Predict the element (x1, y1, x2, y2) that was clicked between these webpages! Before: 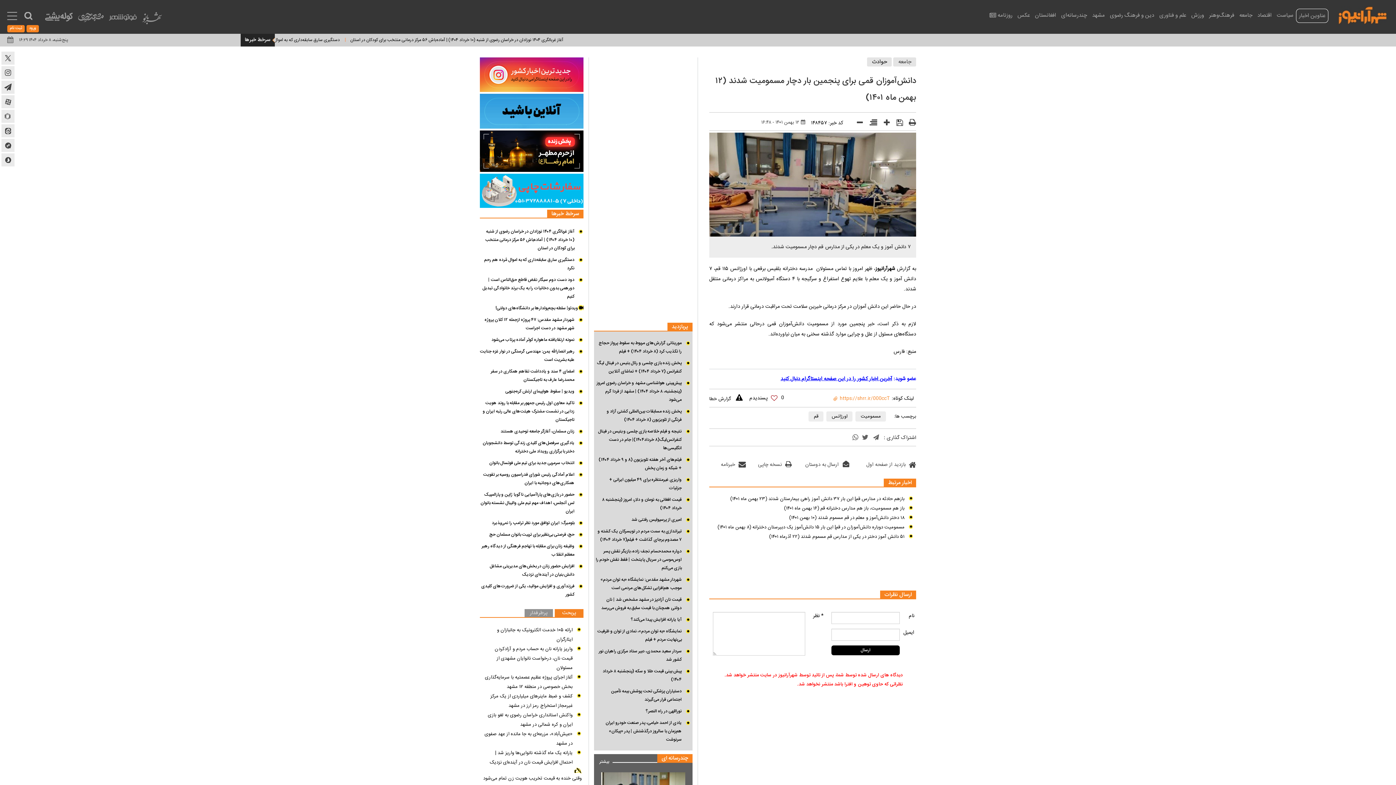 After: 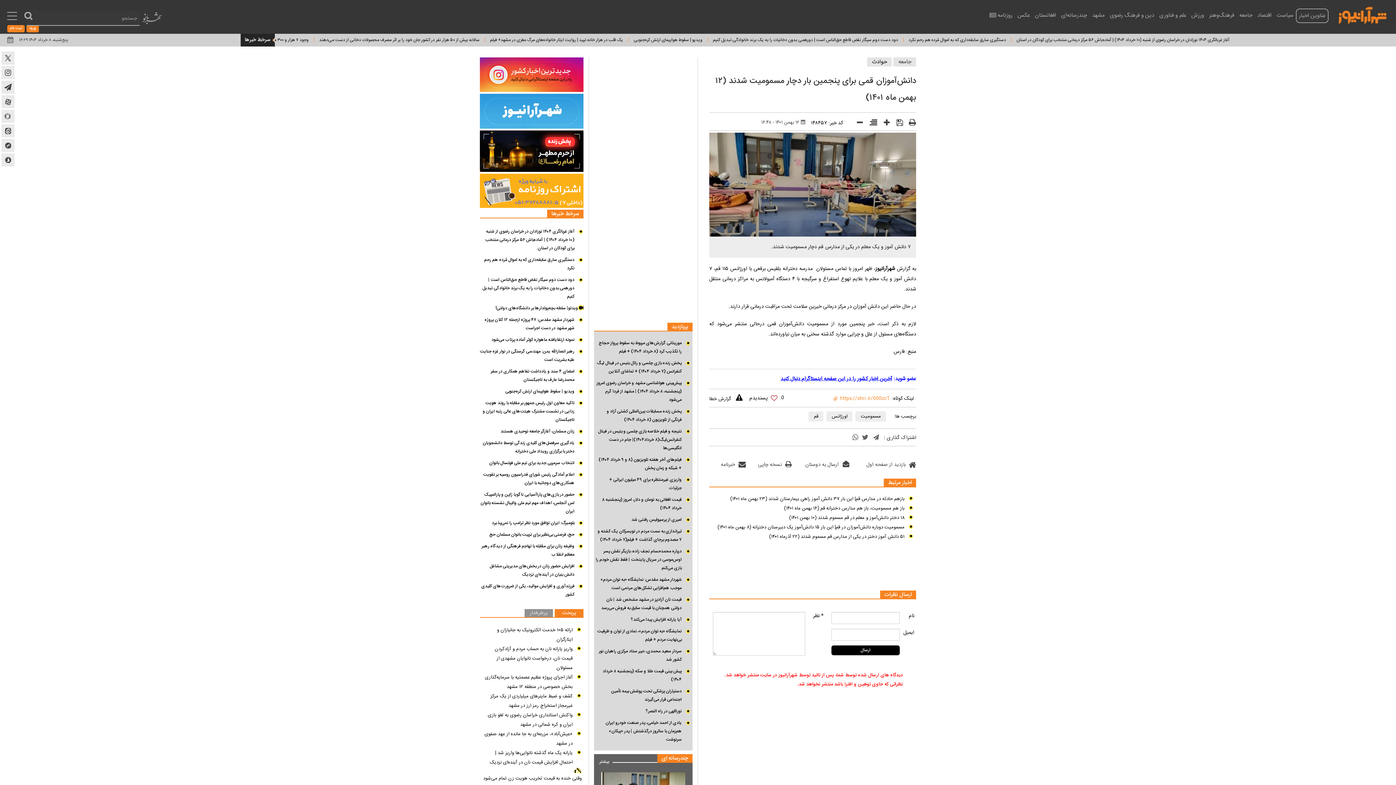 Action: bbox: (17, 12, 39, 20)